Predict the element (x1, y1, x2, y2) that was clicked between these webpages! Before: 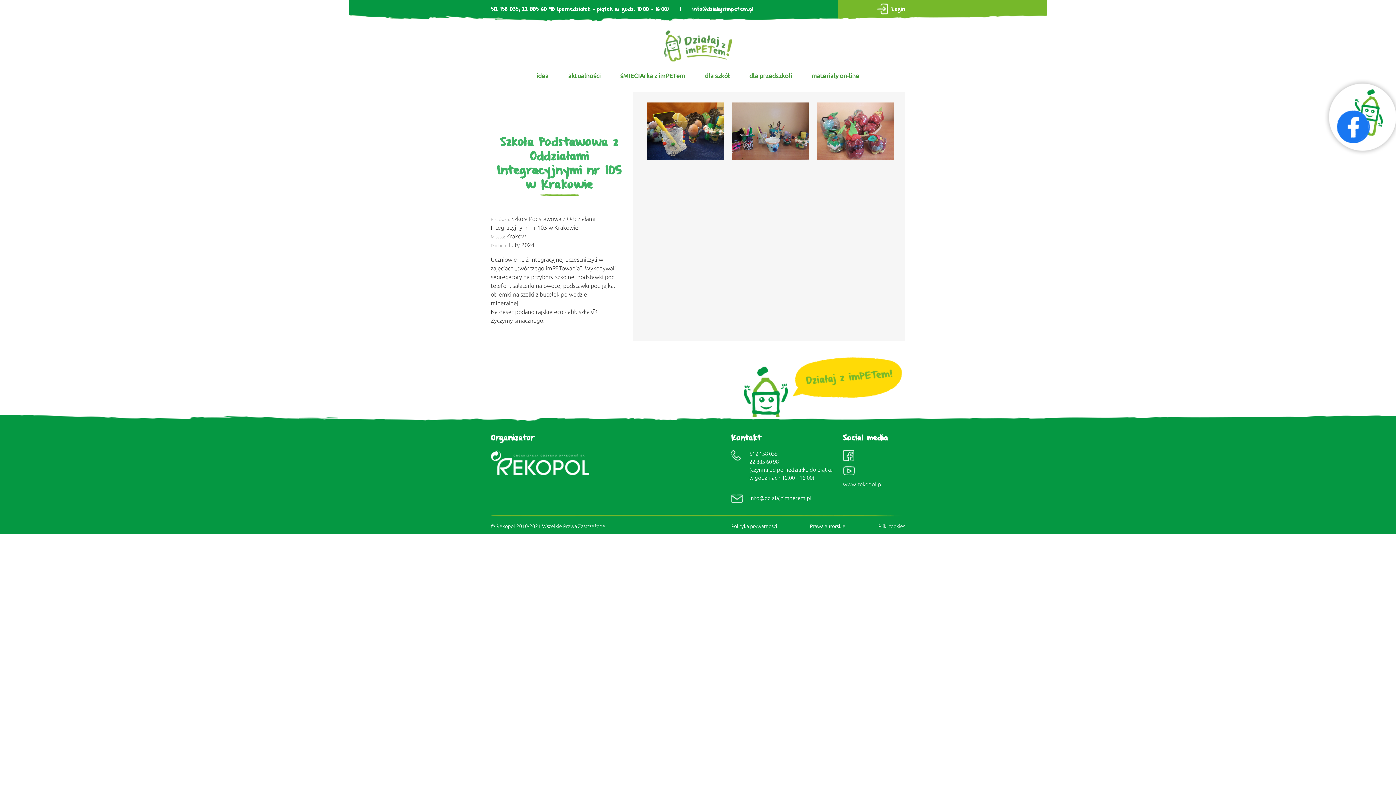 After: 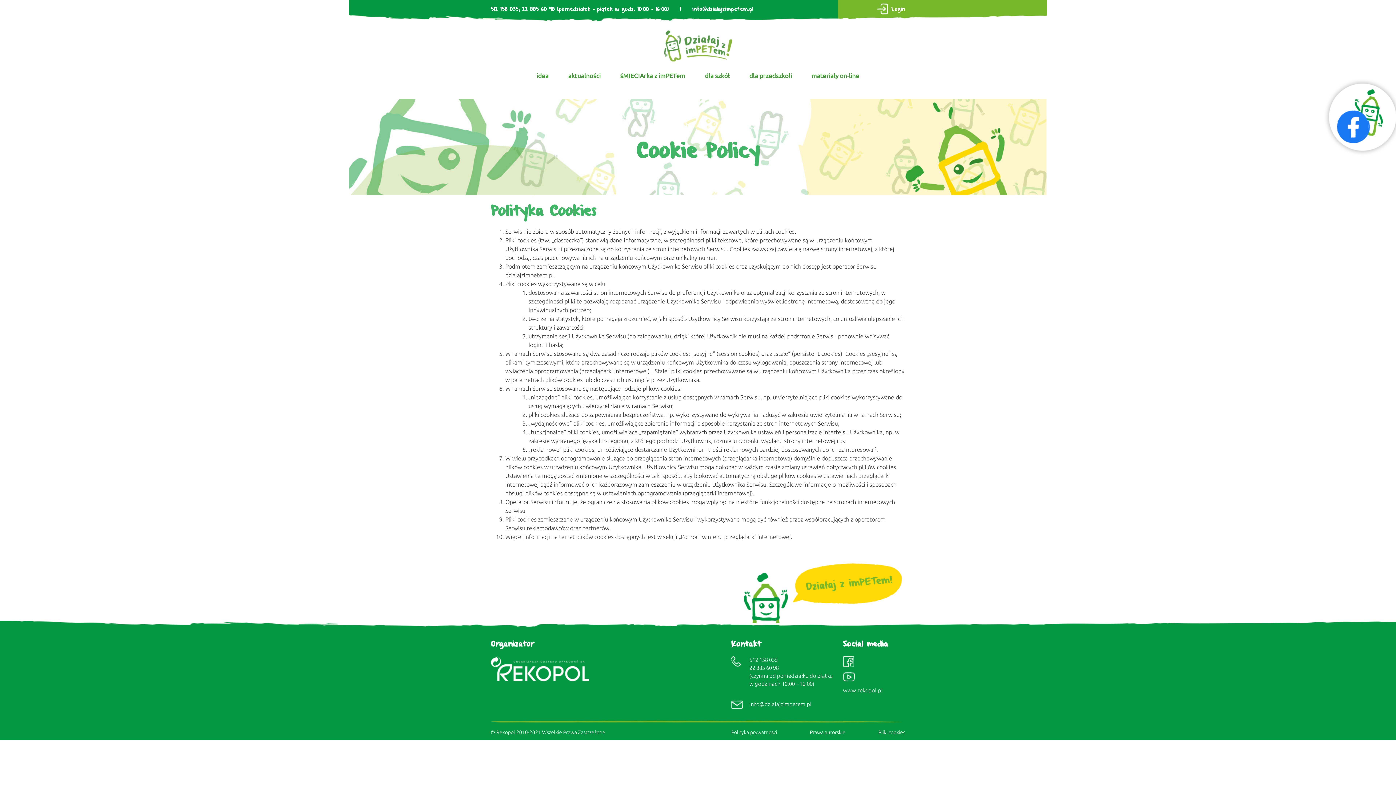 Action: label: Pliki cookies bbox: (878, 523, 905, 529)